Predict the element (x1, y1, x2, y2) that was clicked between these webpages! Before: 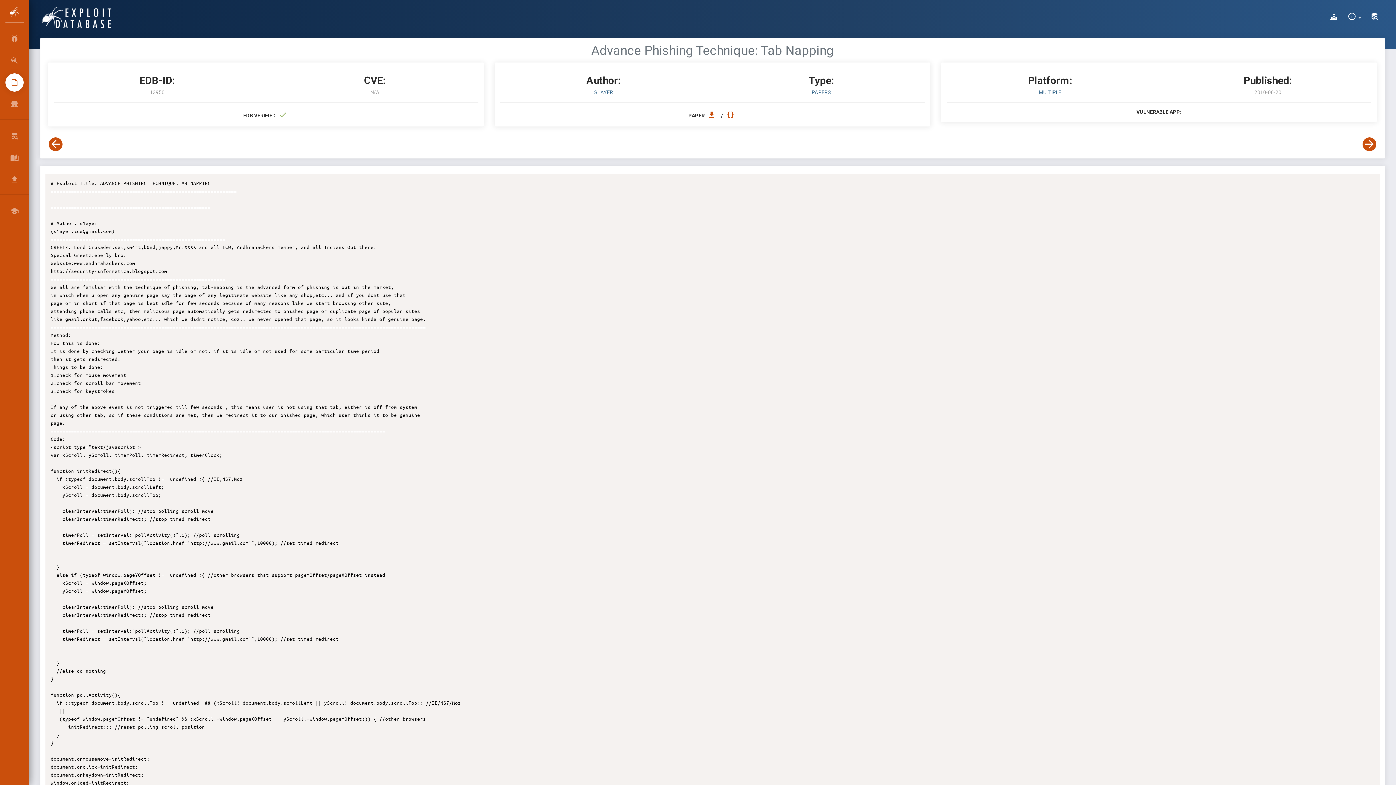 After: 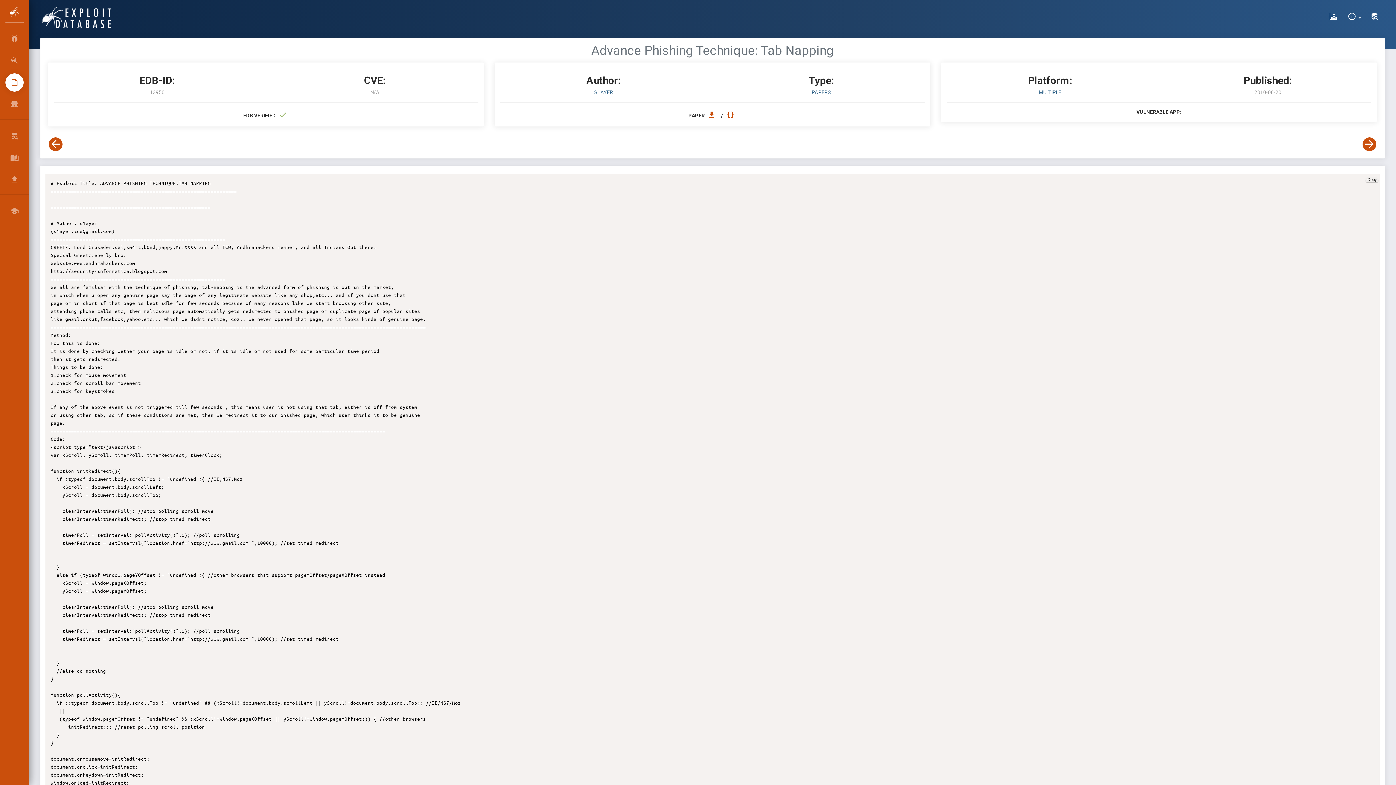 Action: bbox: (1365, 177, 1378, 182) label: Copy